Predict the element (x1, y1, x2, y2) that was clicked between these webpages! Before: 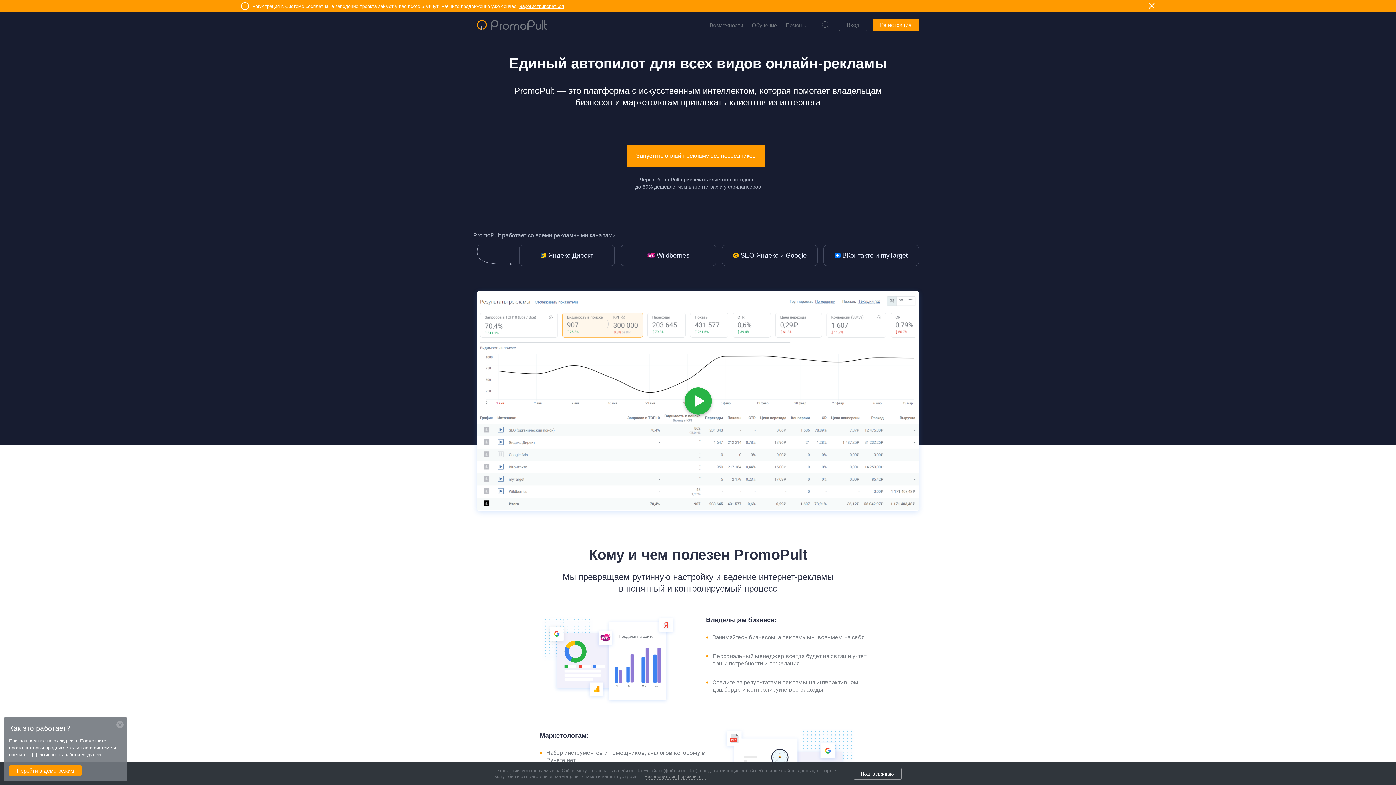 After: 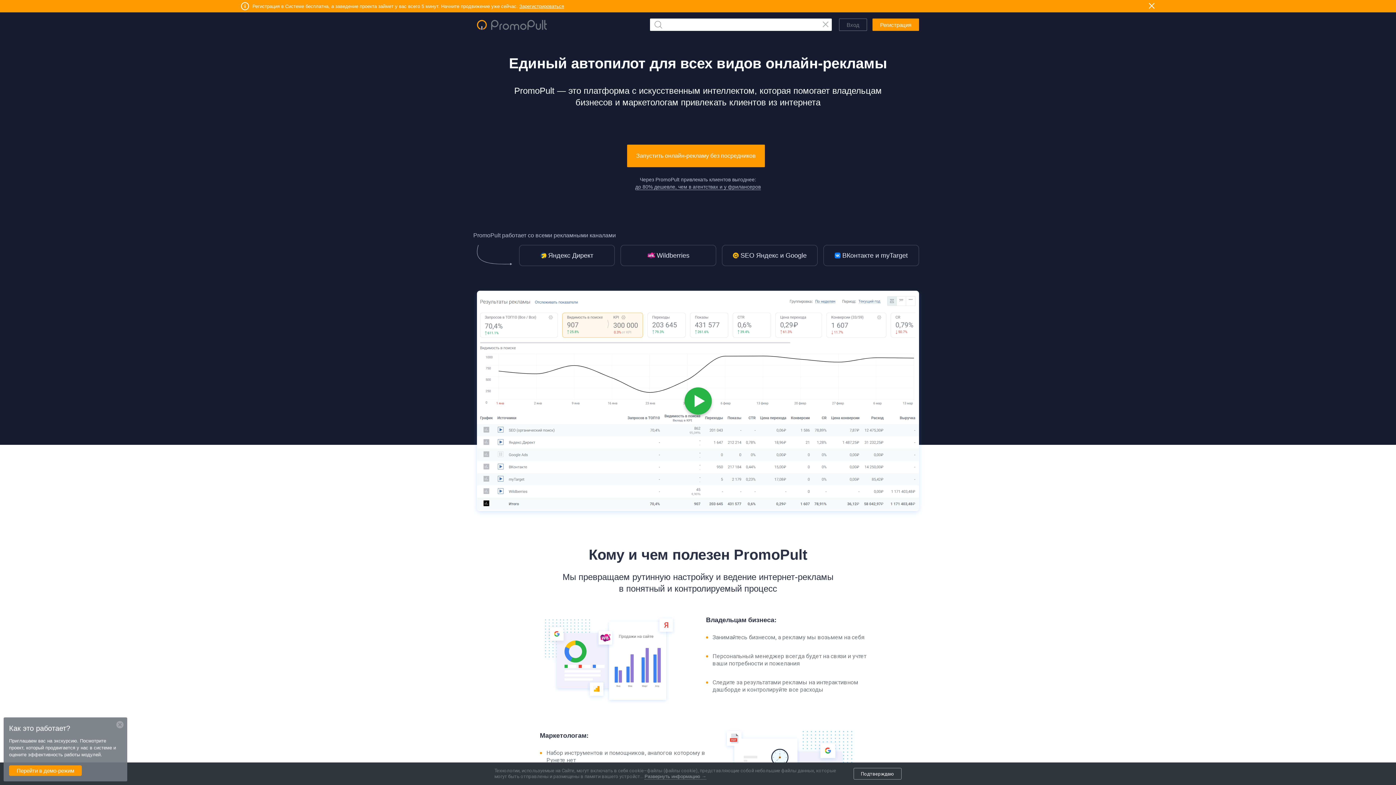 Action: bbox: (819, 18, 832, 31)